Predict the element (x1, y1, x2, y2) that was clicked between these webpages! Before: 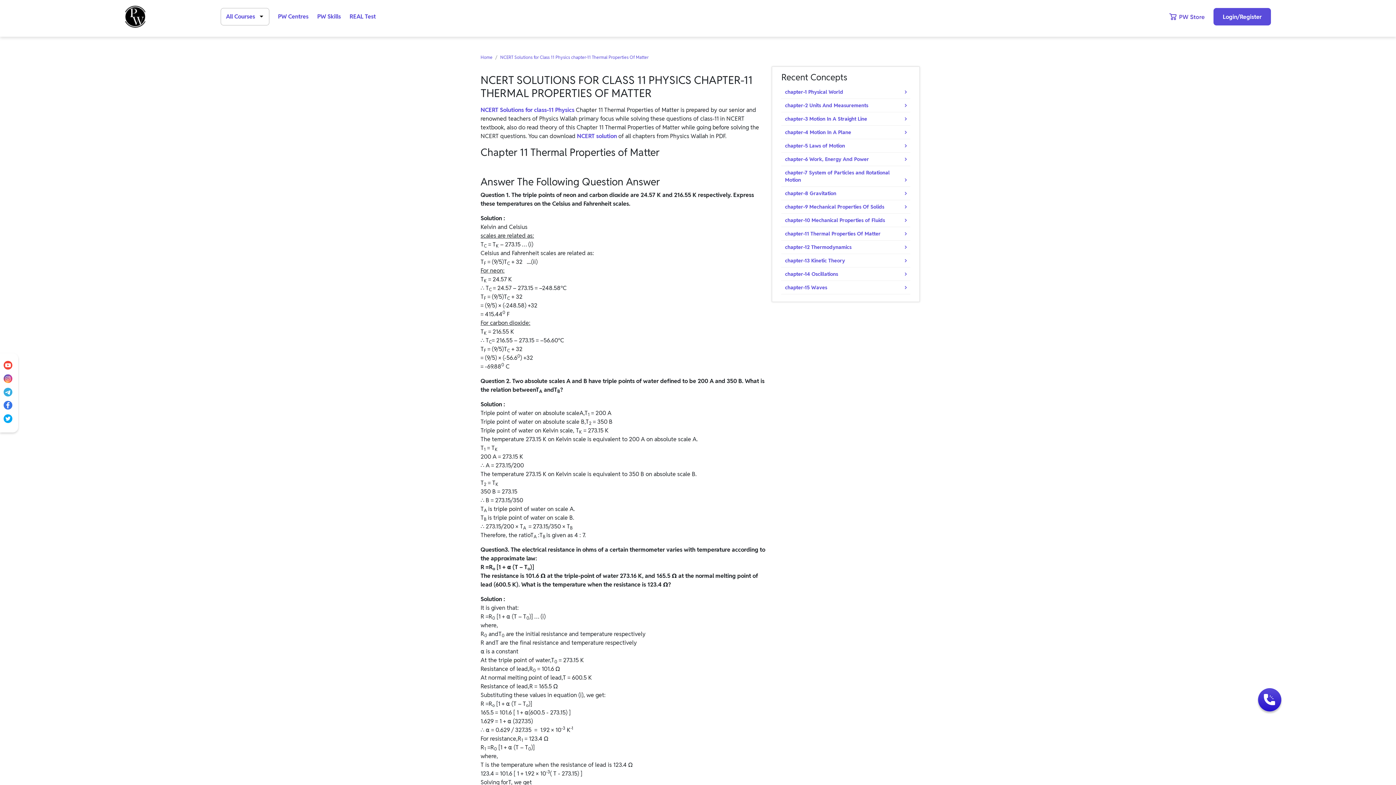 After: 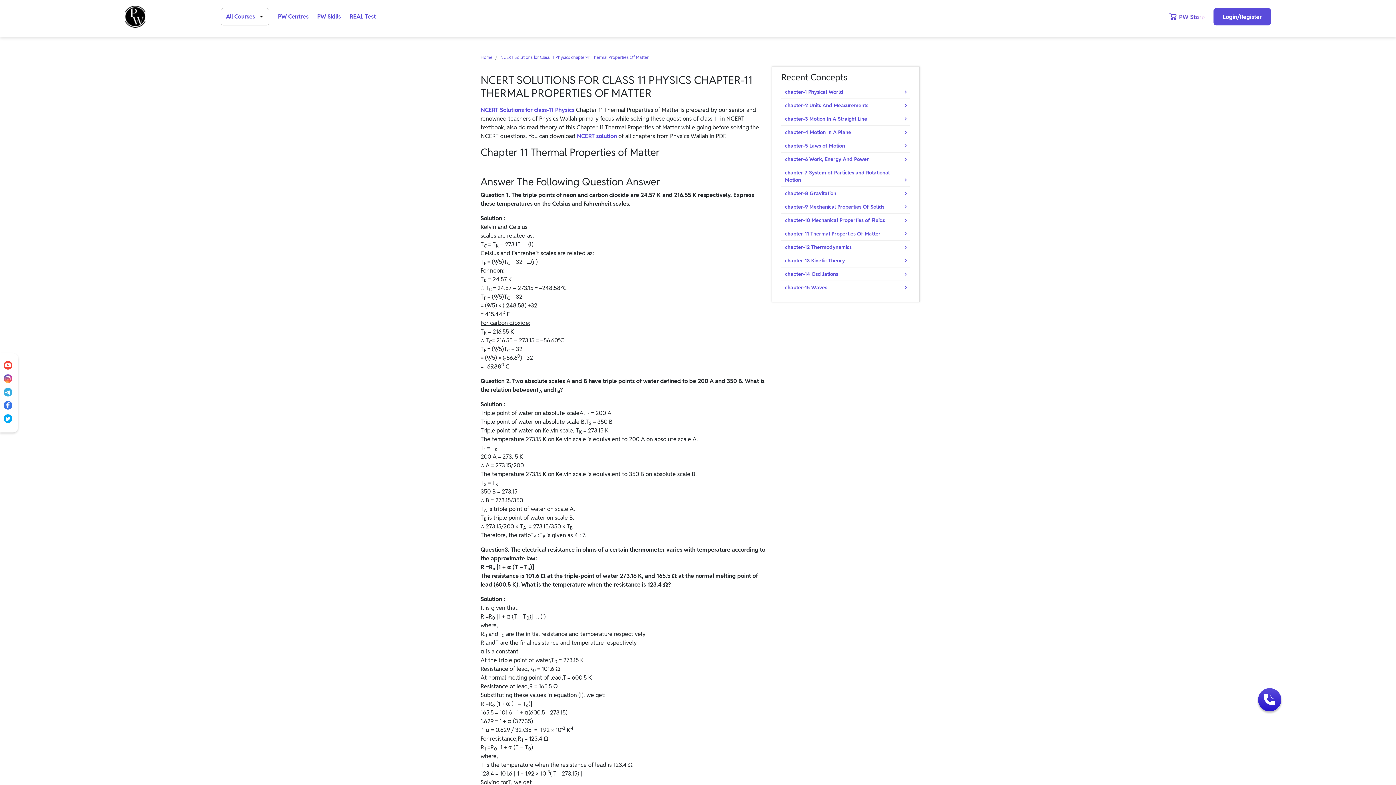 Action: bbox: (3, 414, 12, 422)